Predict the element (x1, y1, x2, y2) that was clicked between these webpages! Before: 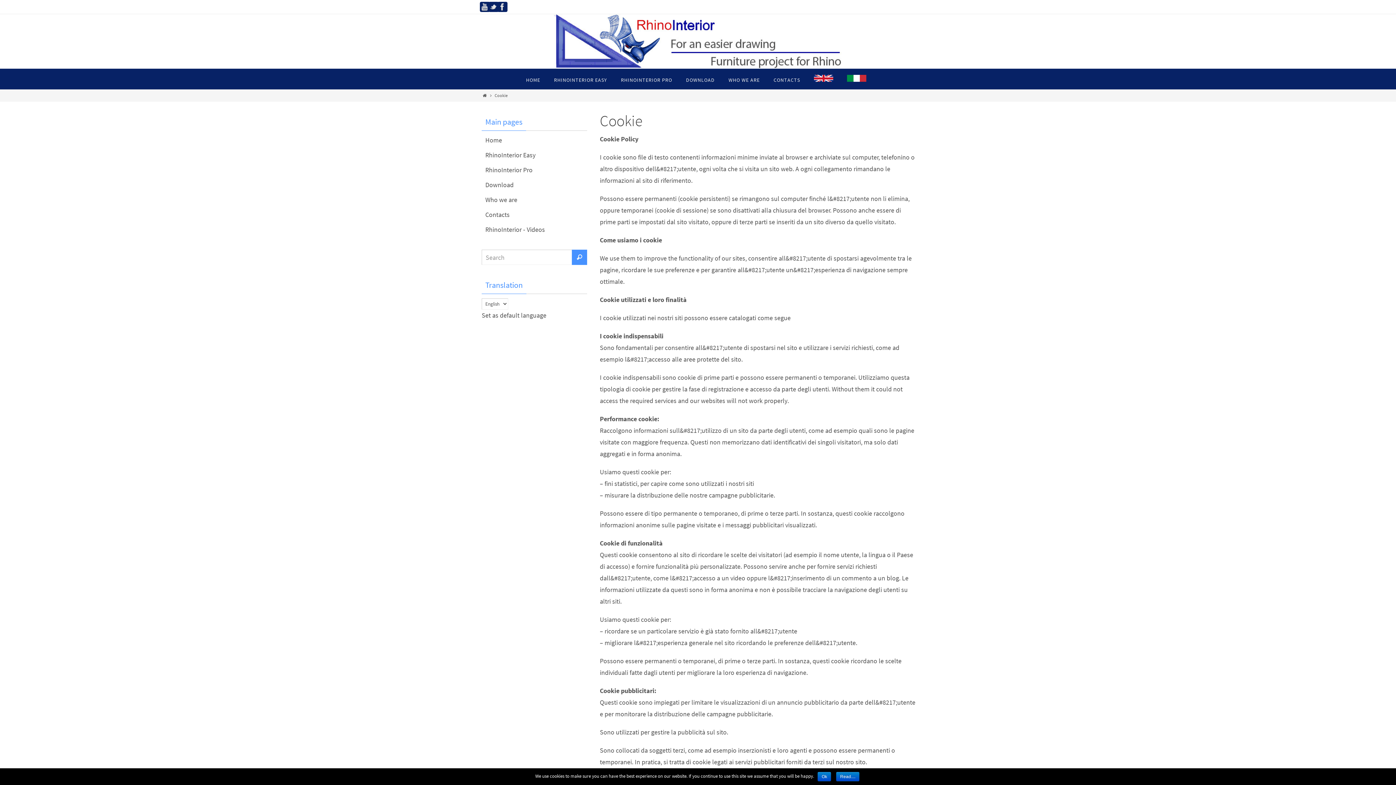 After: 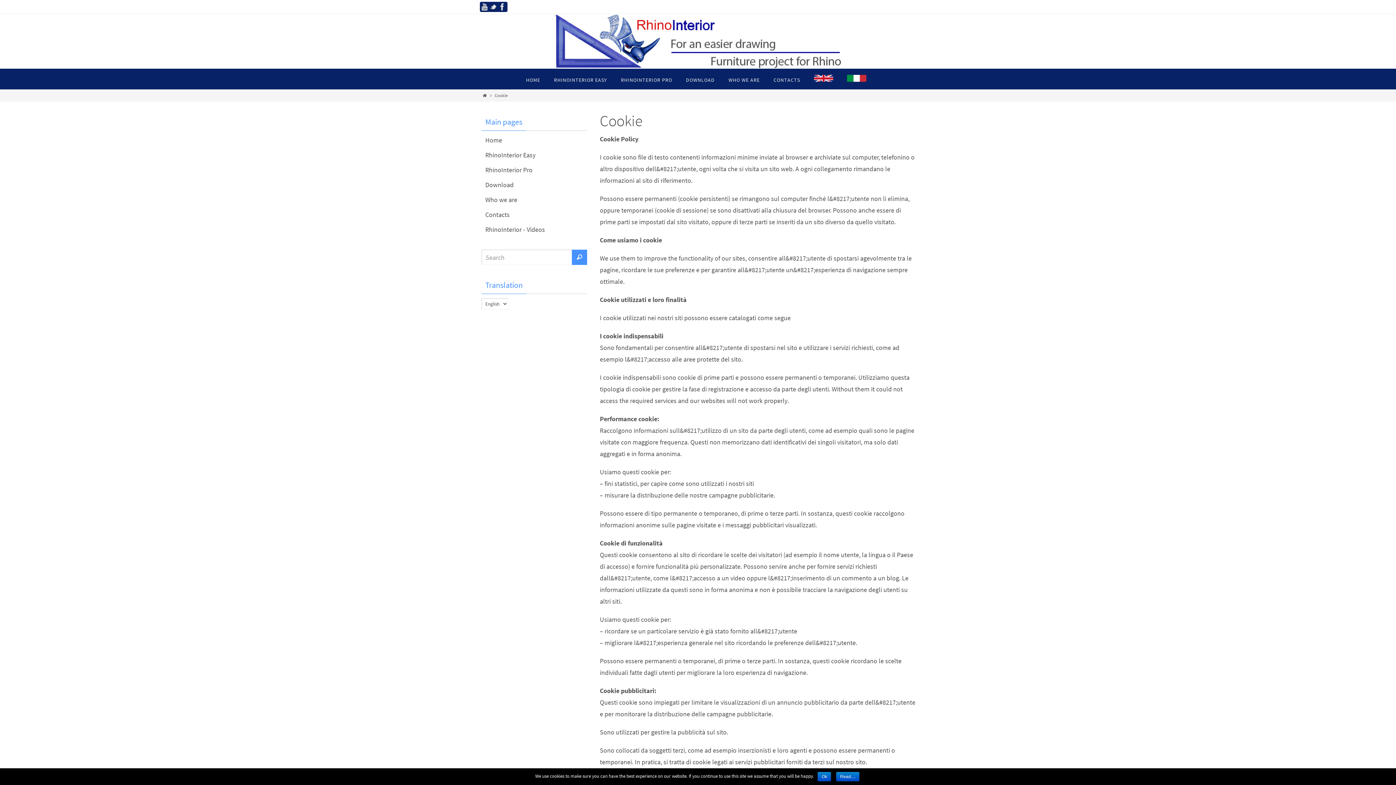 Action: bbox: (481, 311, 546, 320) label: Set as default language